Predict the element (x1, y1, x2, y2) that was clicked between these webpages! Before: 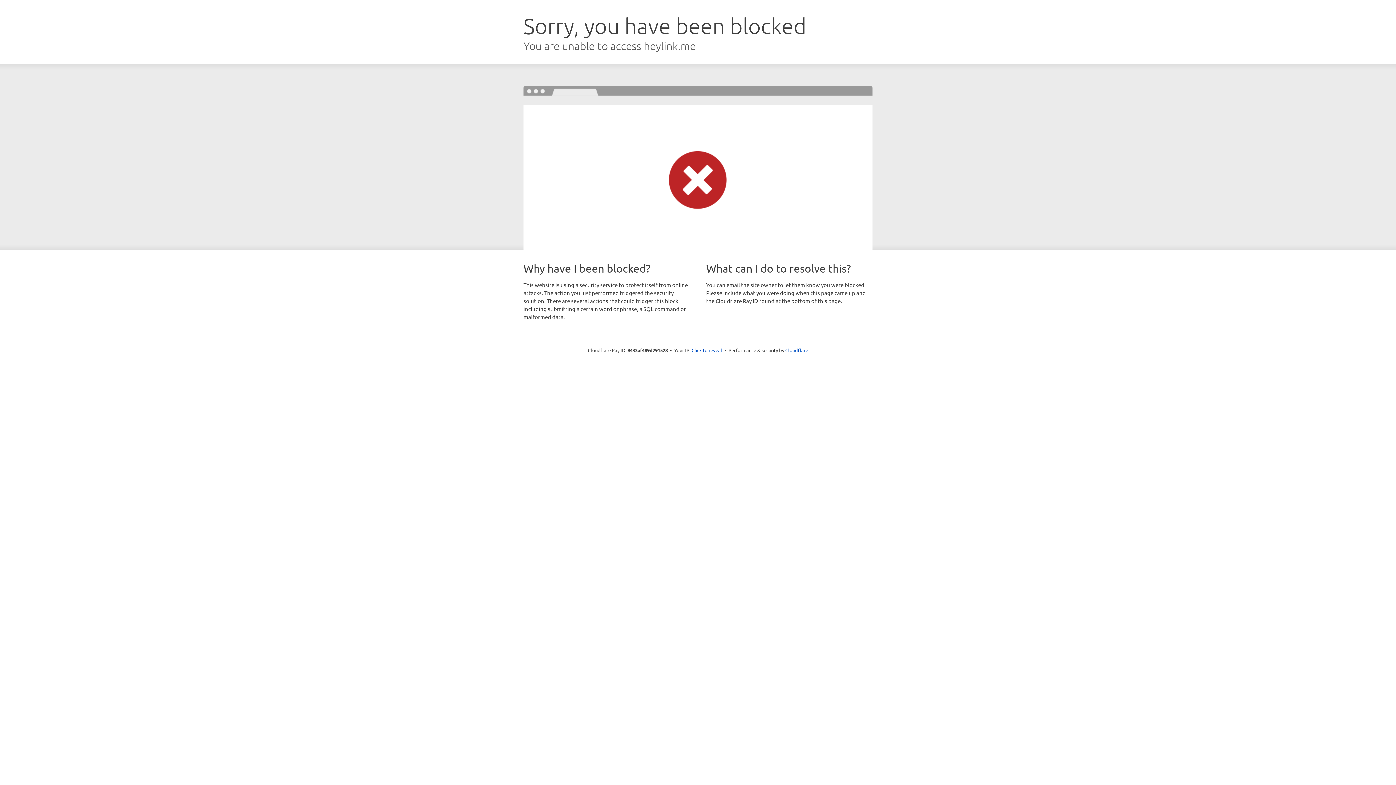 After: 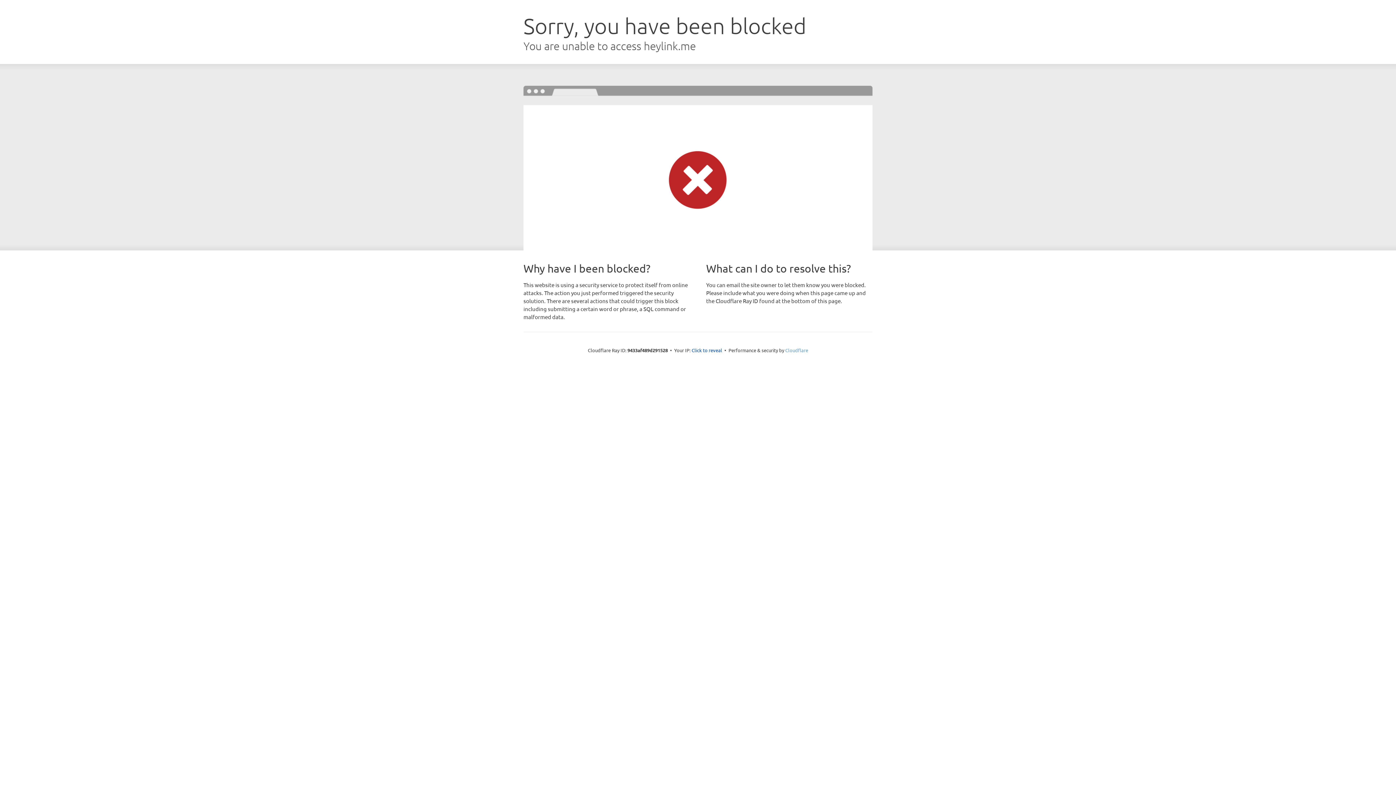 Action: label: Cloudflare bbox: (785, 347, 808, 353)